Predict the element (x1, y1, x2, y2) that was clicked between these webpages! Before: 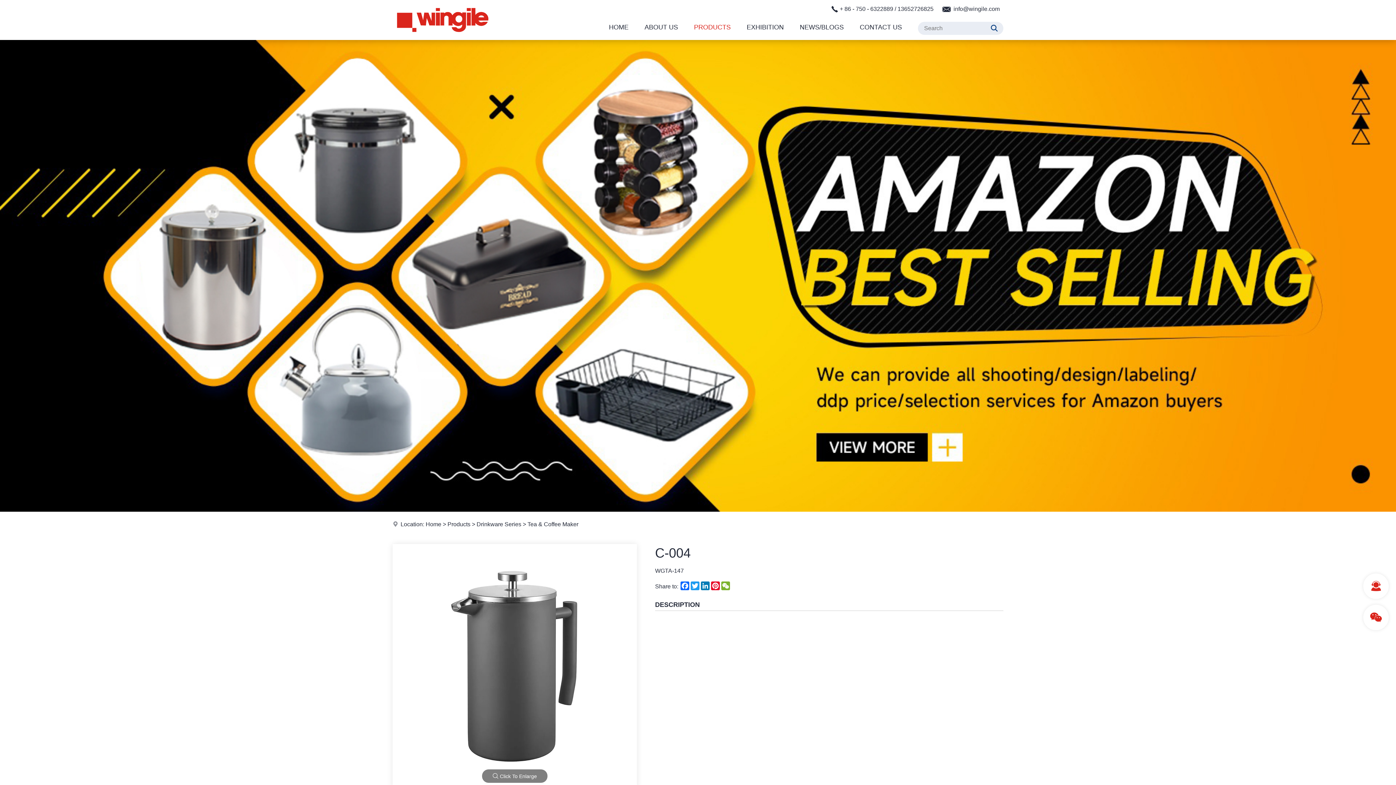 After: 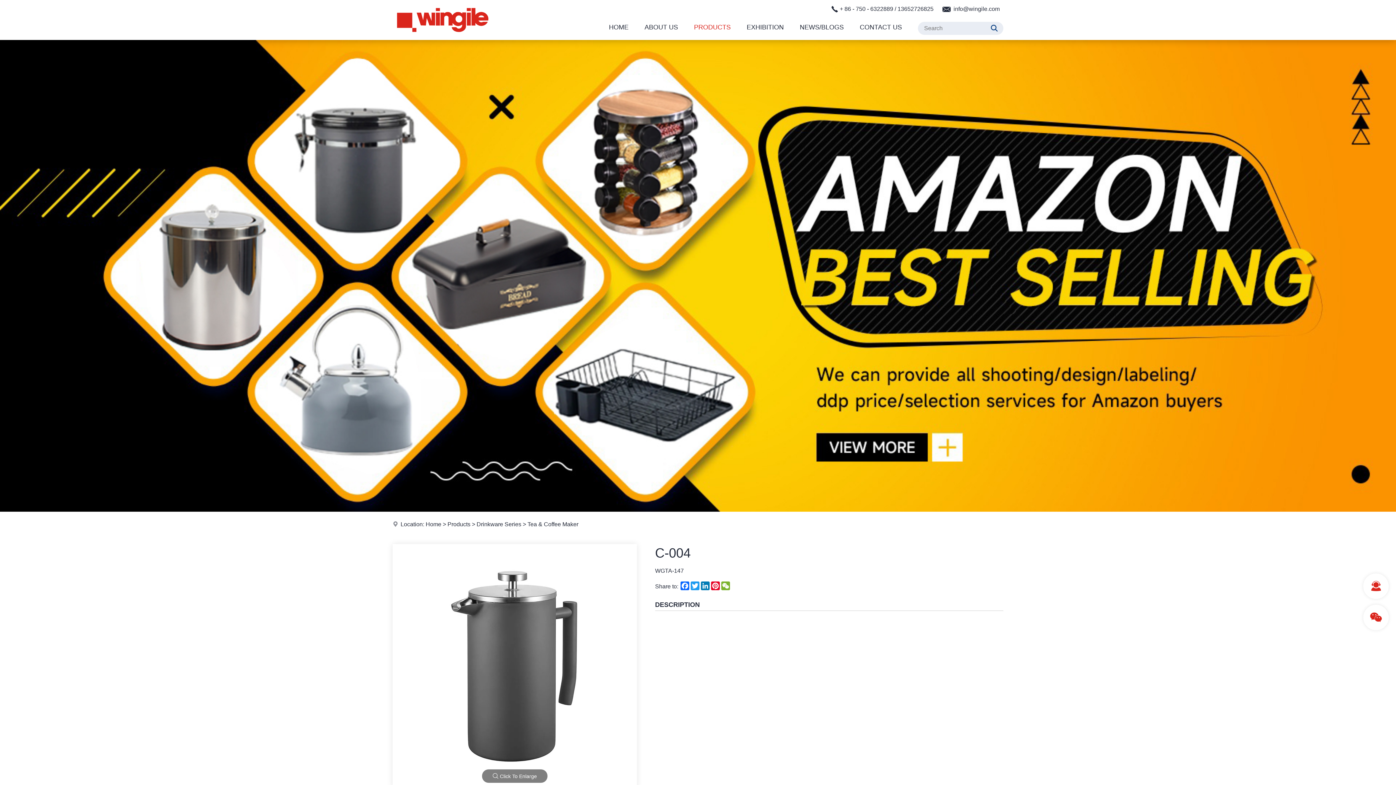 Action: bbox: (989, 21, 1000, 34)